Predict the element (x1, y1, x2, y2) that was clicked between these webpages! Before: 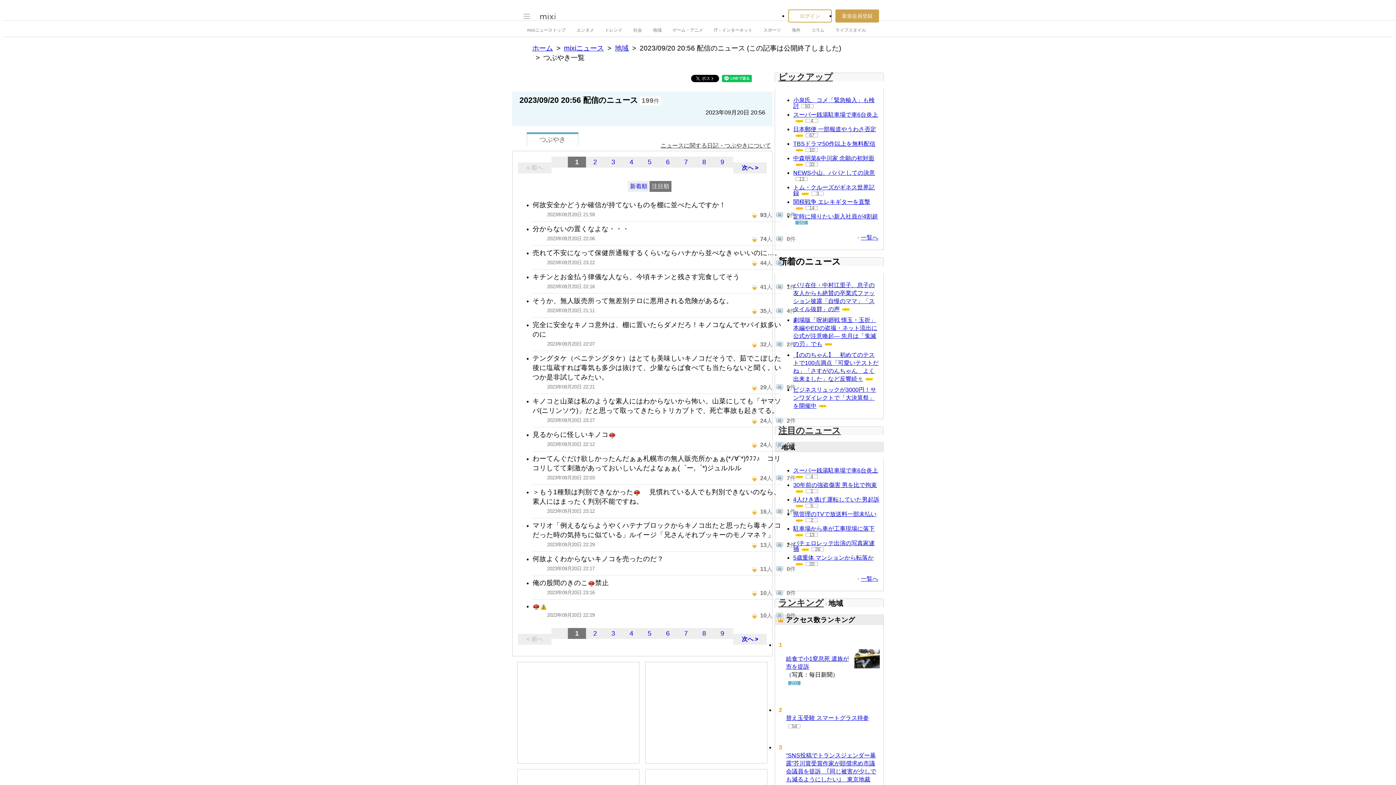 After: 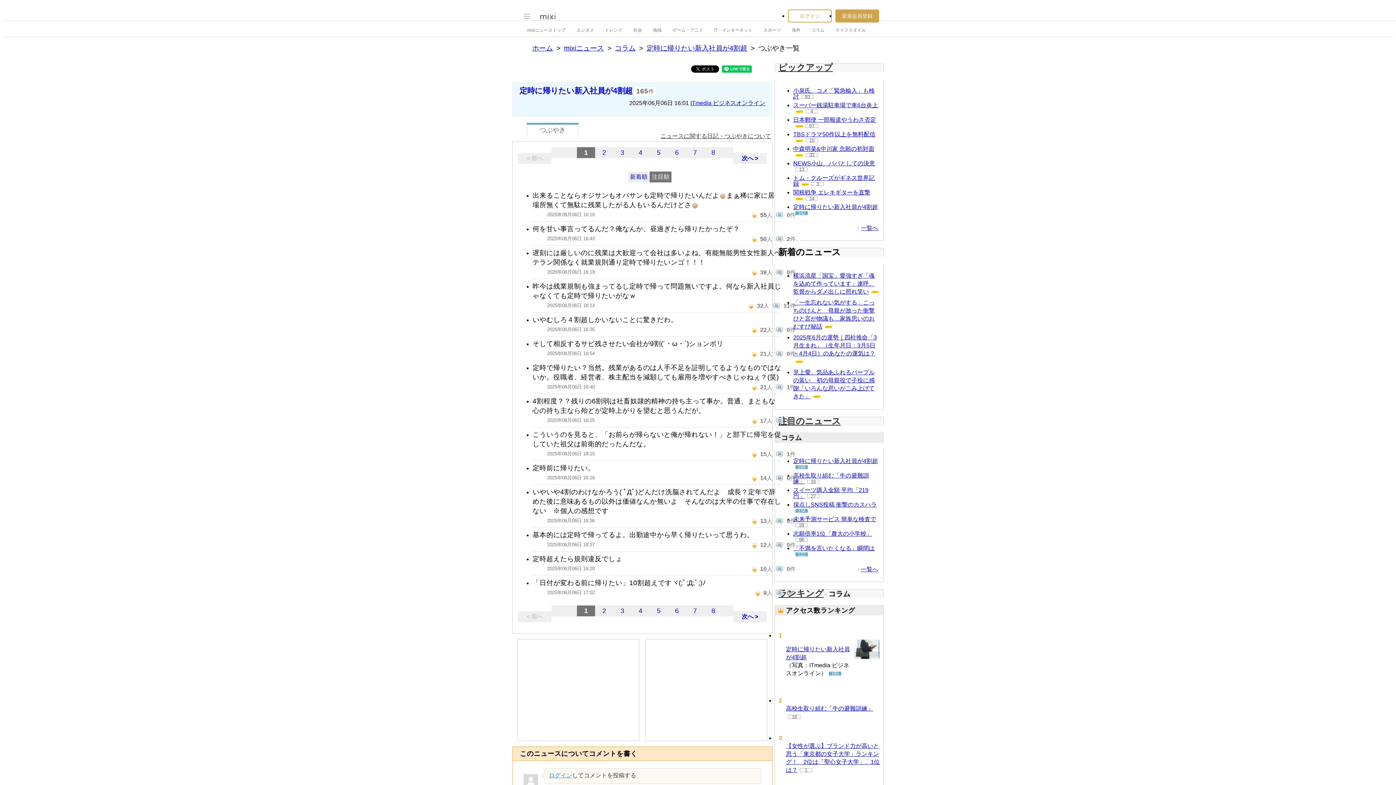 Action: label: 162 bbox: (795, 220, 808, 224)